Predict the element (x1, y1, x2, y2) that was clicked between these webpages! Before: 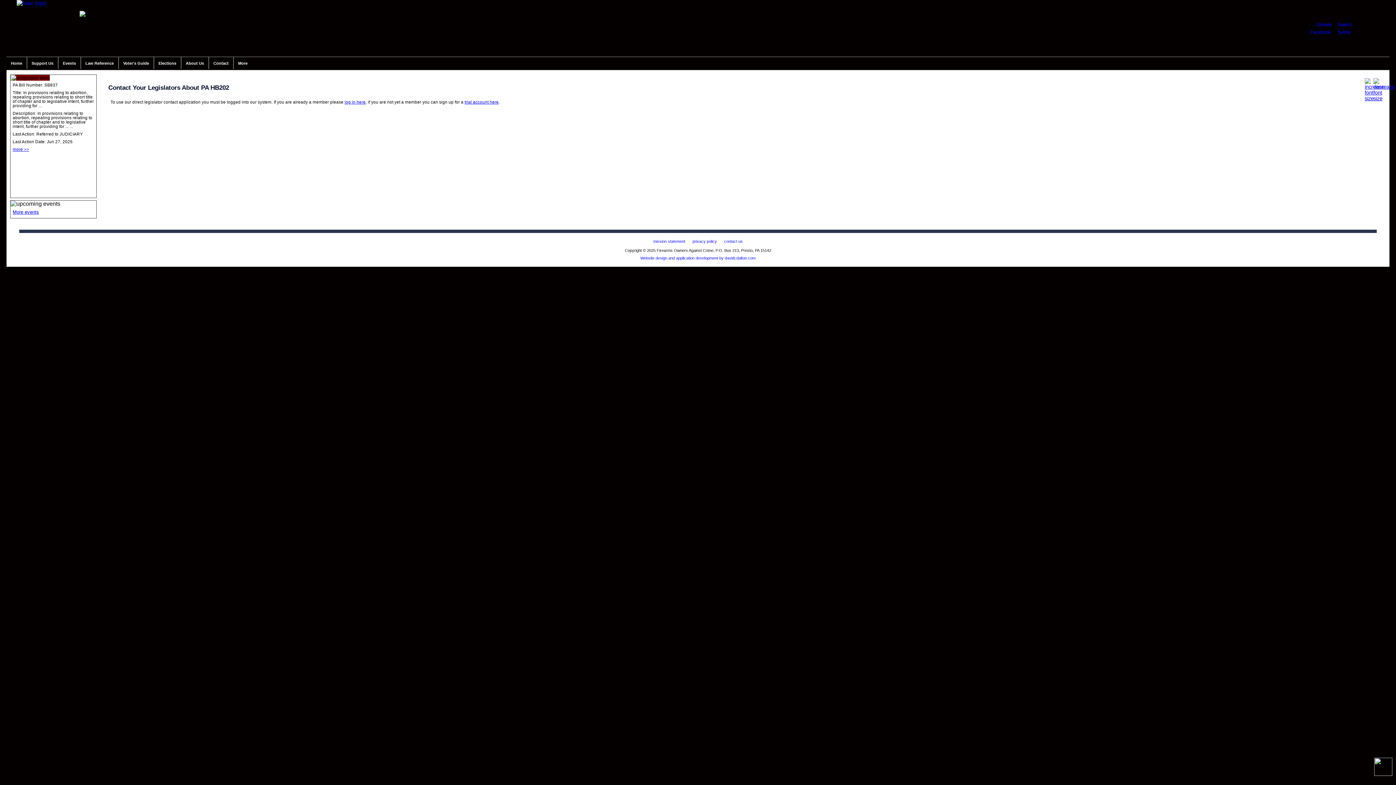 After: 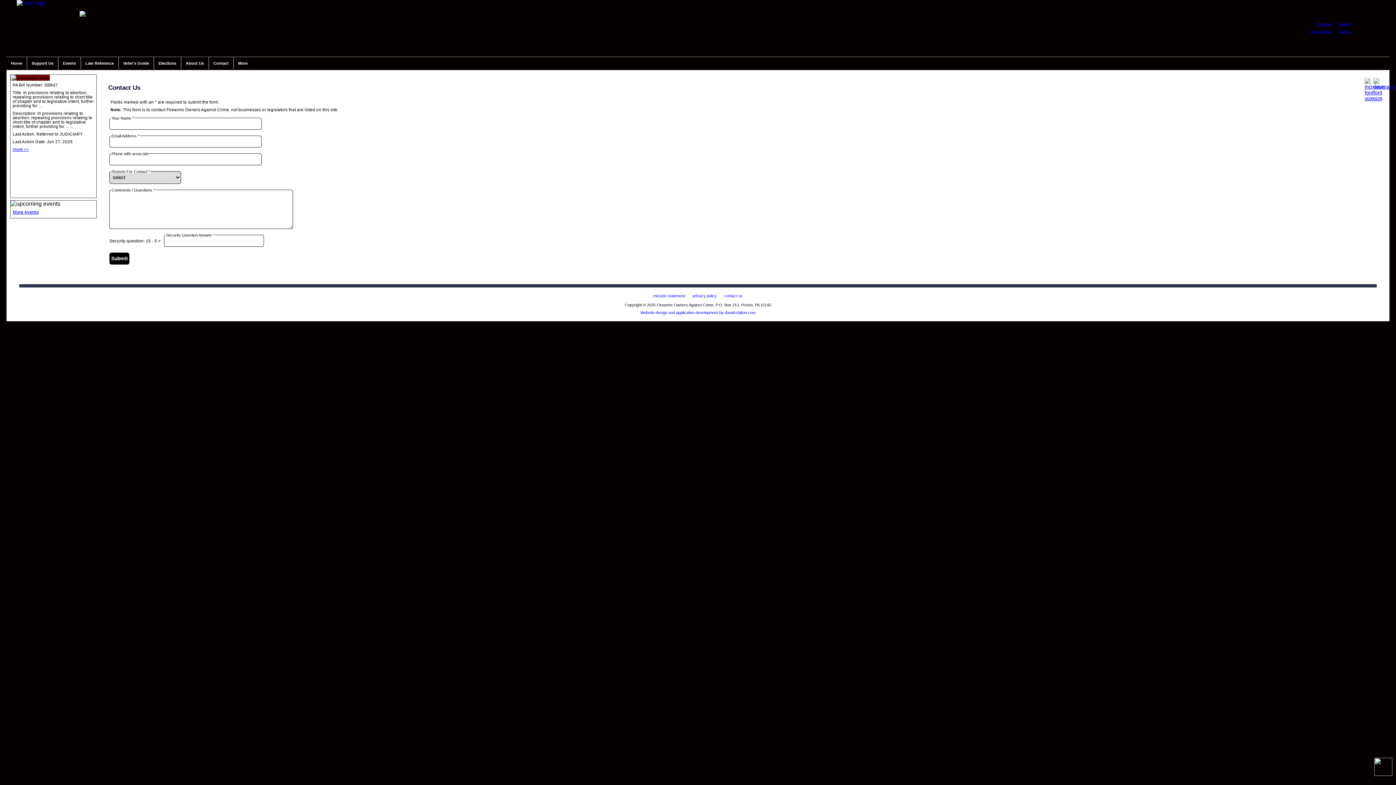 Action: bbox: (724, 239, 742, 243) label: contact us